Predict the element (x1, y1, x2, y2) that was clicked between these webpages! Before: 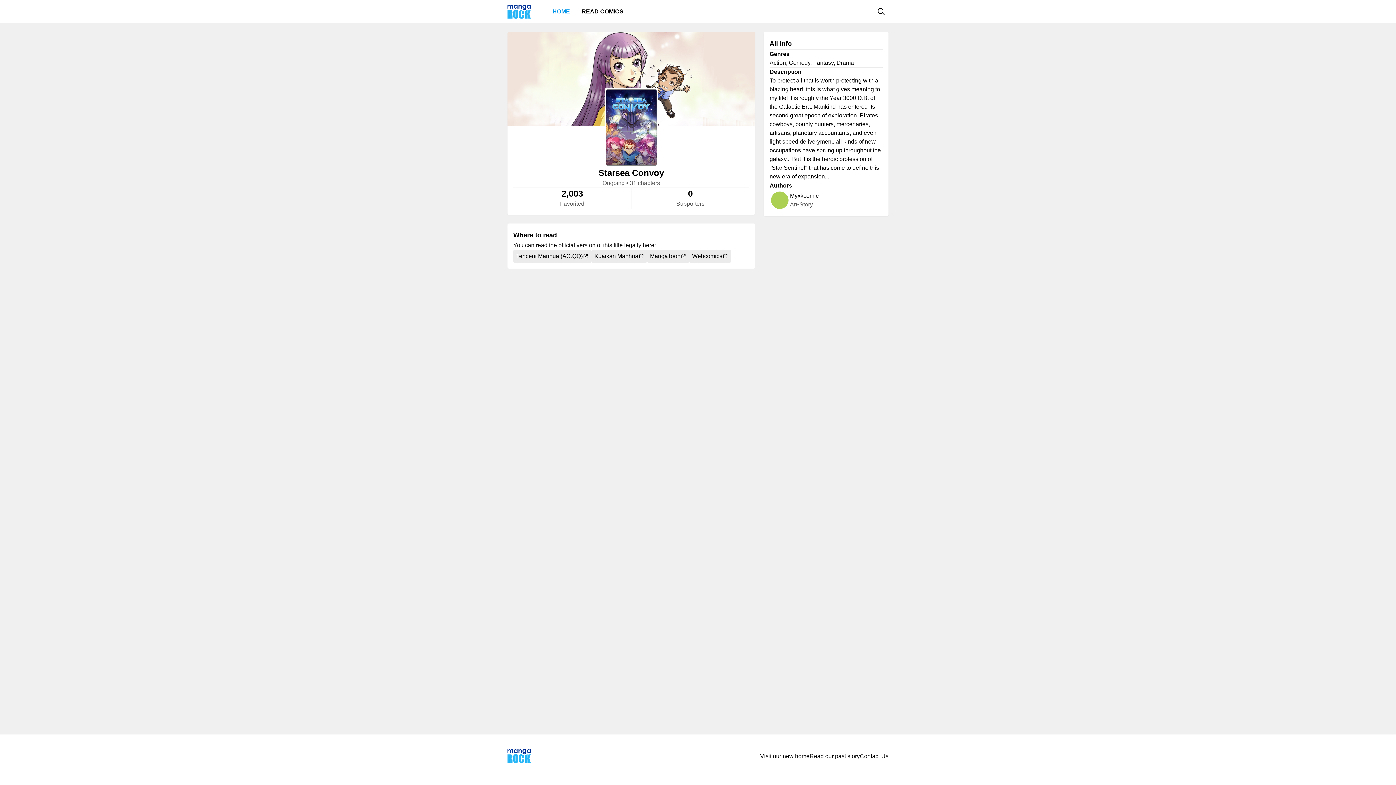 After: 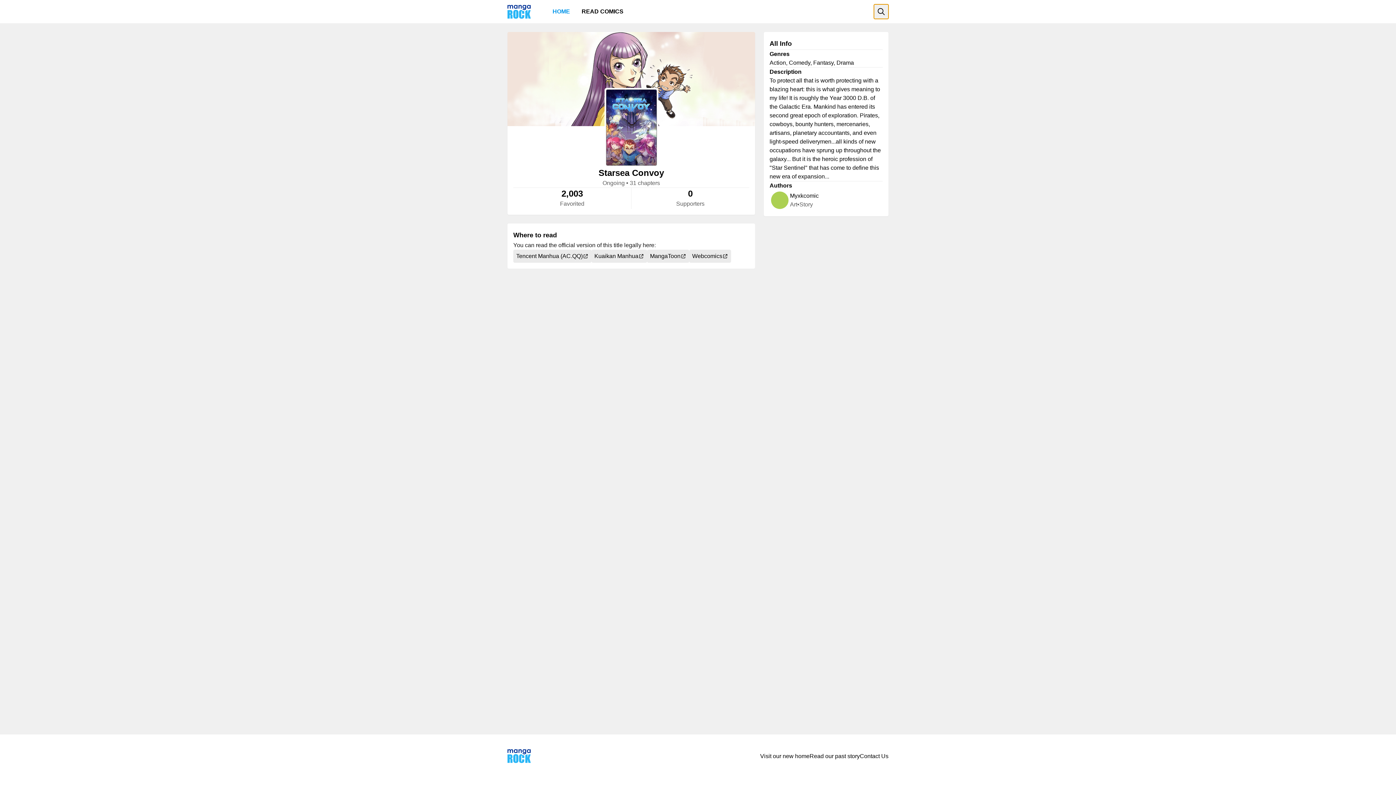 Action: bbox: (874, 4, 888, 18)